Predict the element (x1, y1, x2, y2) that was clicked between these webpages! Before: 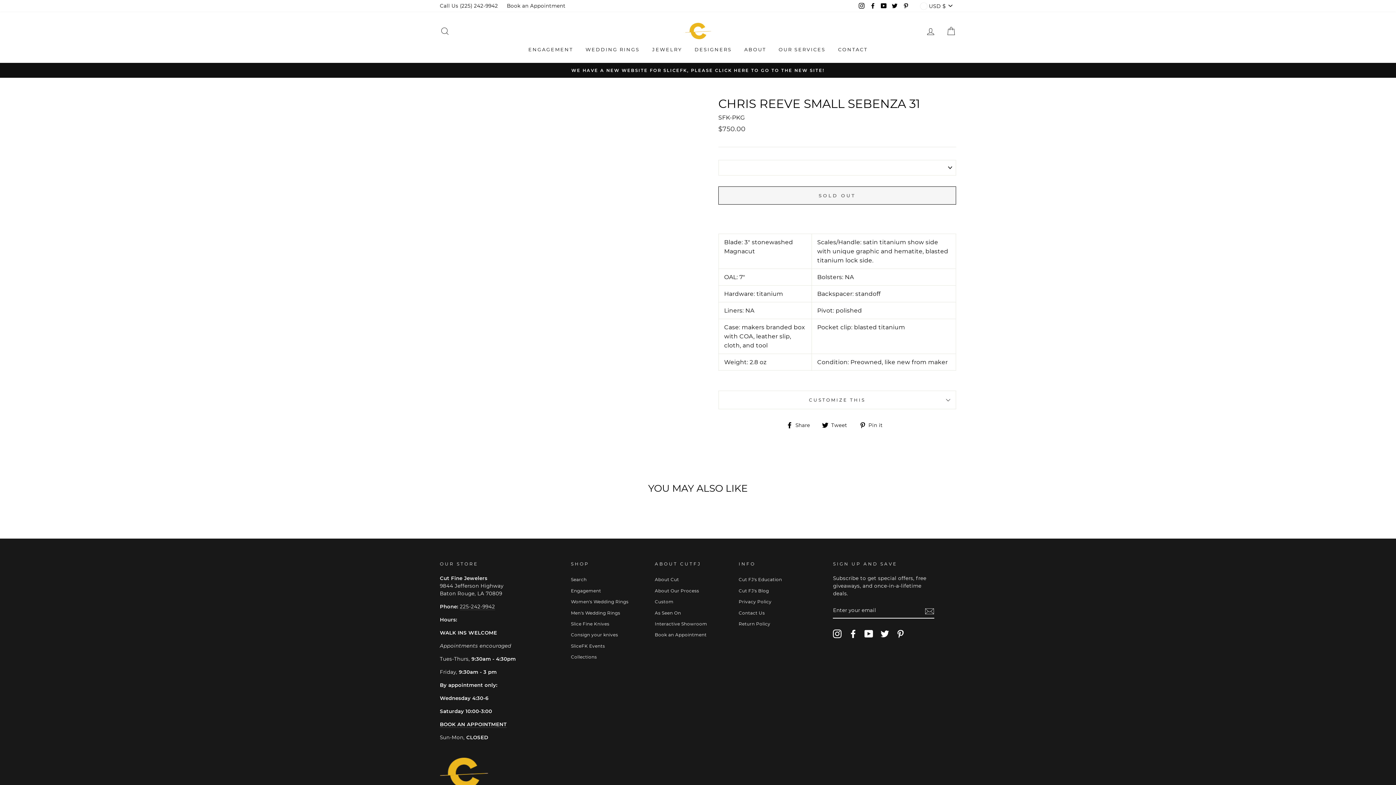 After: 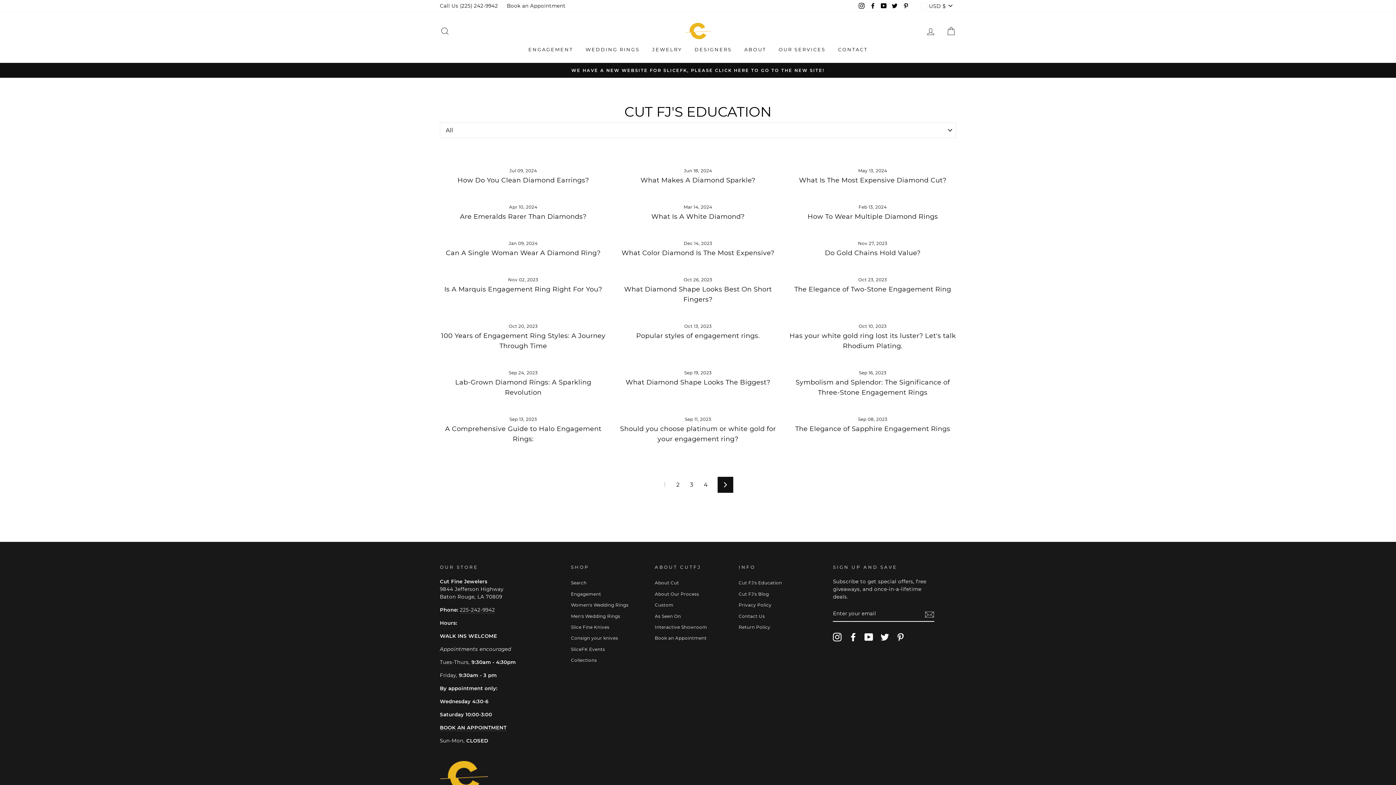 Action: label: Cut FJ's Blog bbox: (738, 586, 769, 595)